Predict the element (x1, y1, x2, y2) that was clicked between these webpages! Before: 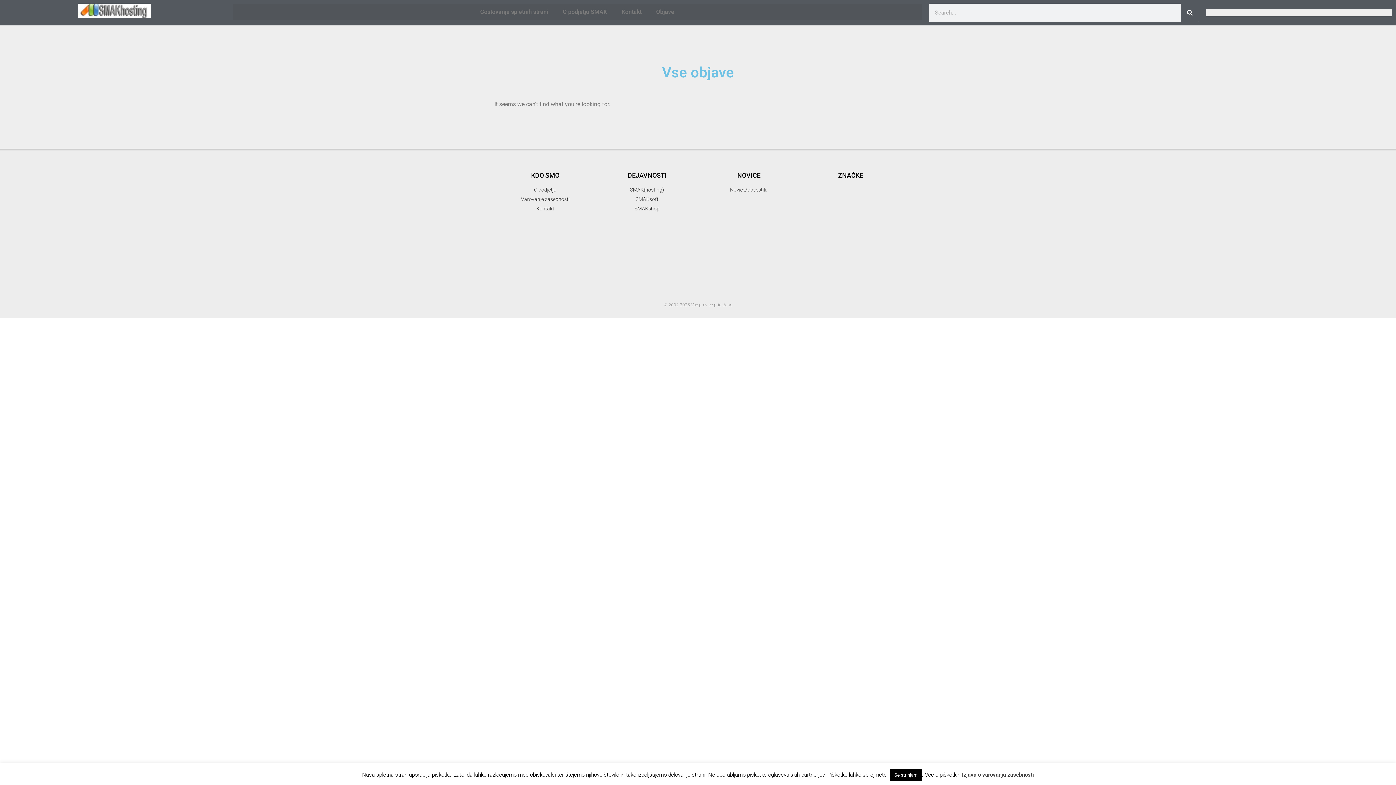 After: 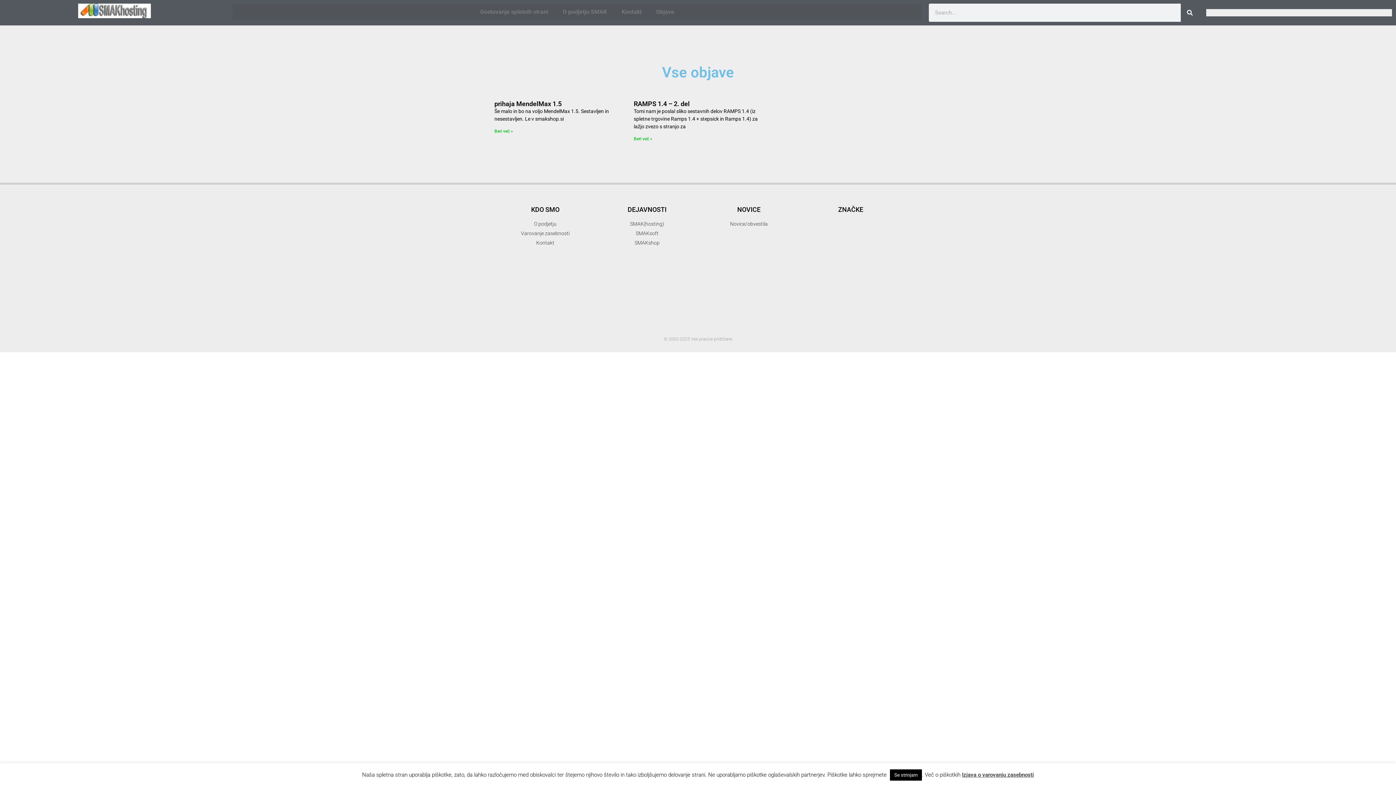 Action: bbox: (868, 235, 896, 242) label: mendel (2 items)